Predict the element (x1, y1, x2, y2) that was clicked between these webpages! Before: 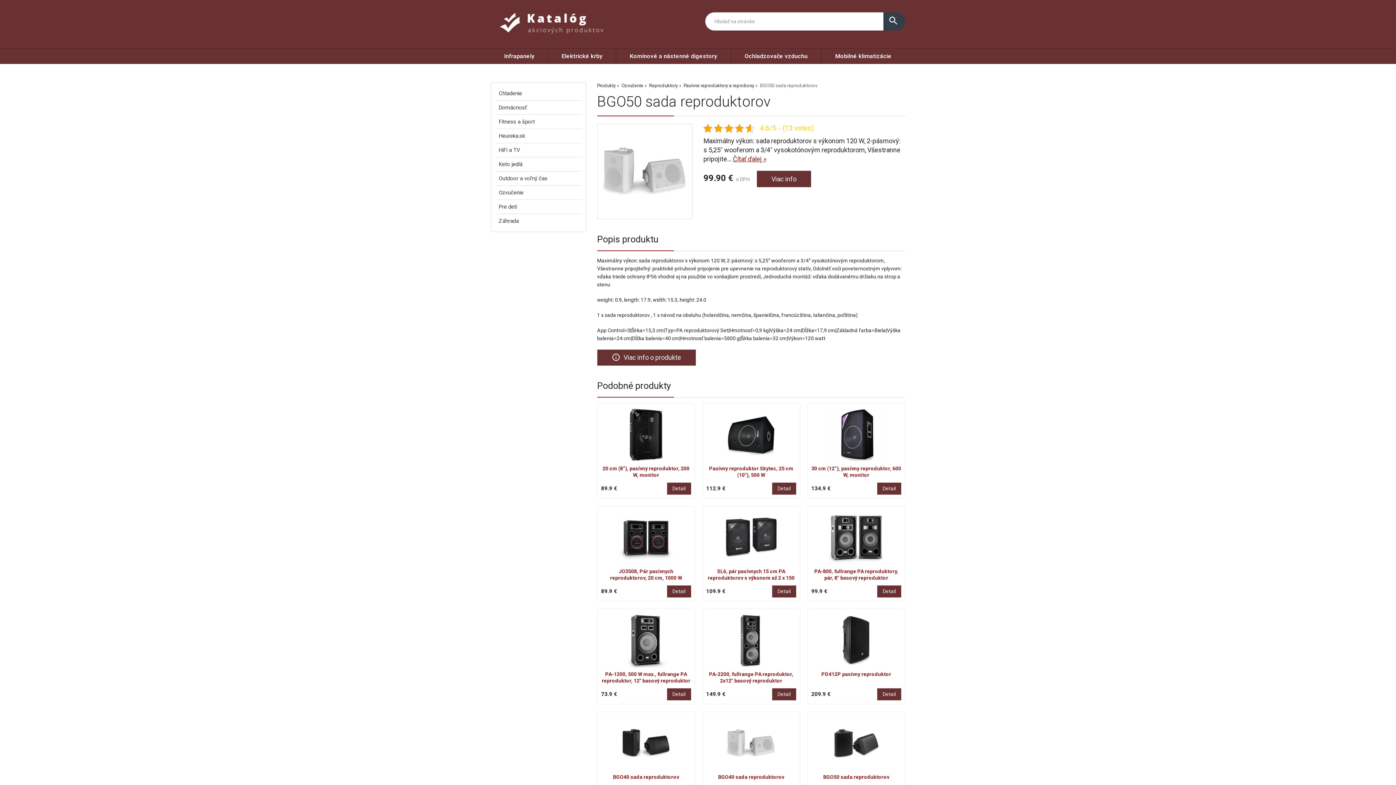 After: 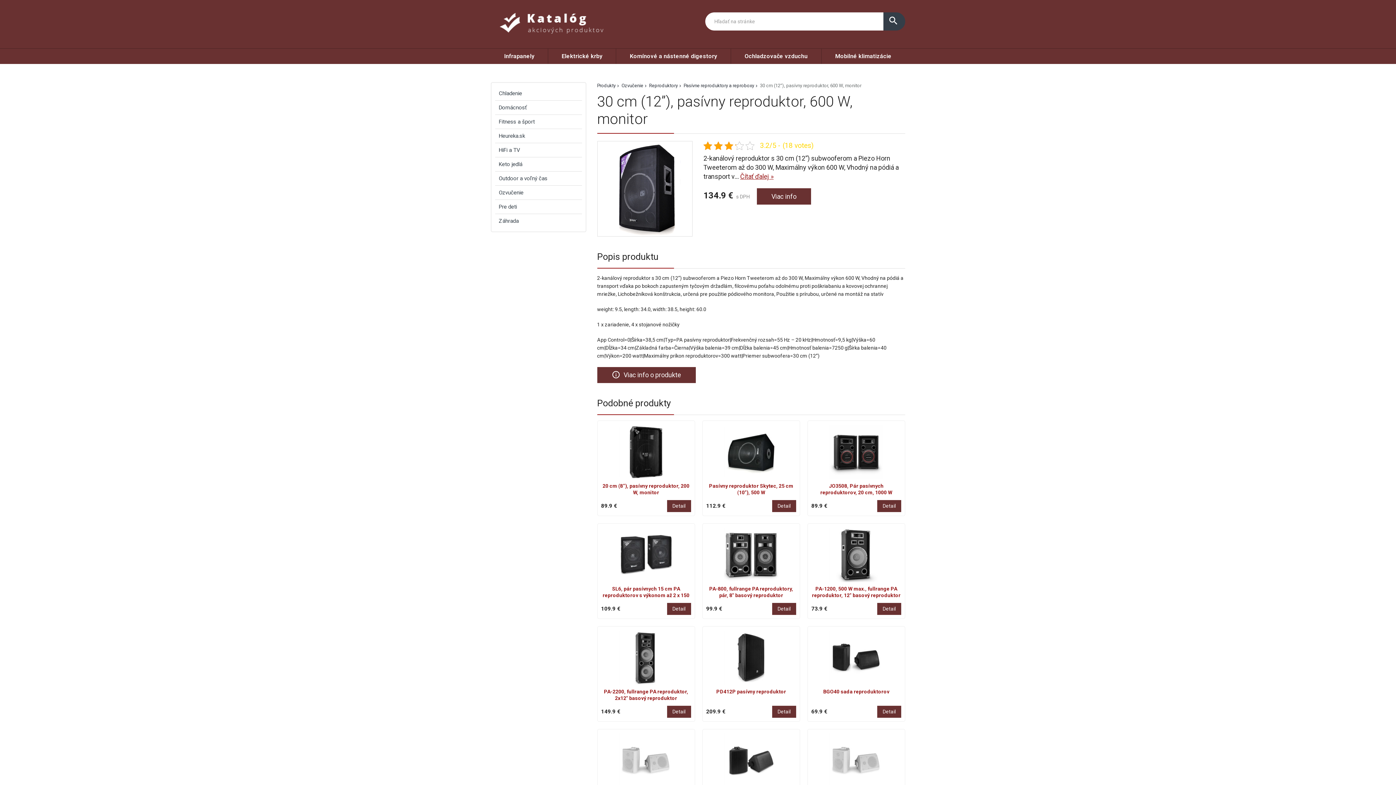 Action: bbox: (811, 465, 901, 479) label: 30 cm (12”), pasívny reproduktor, 600 W, monitor